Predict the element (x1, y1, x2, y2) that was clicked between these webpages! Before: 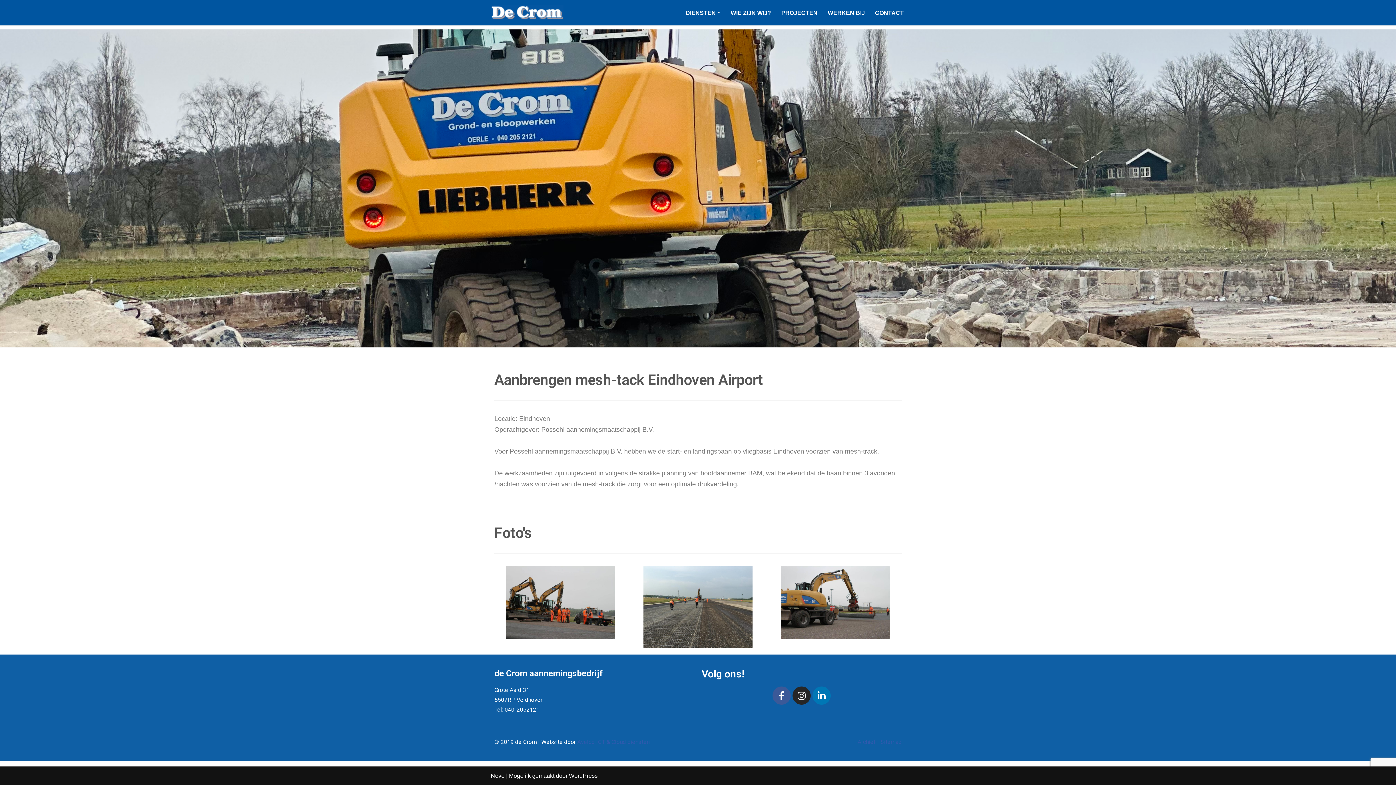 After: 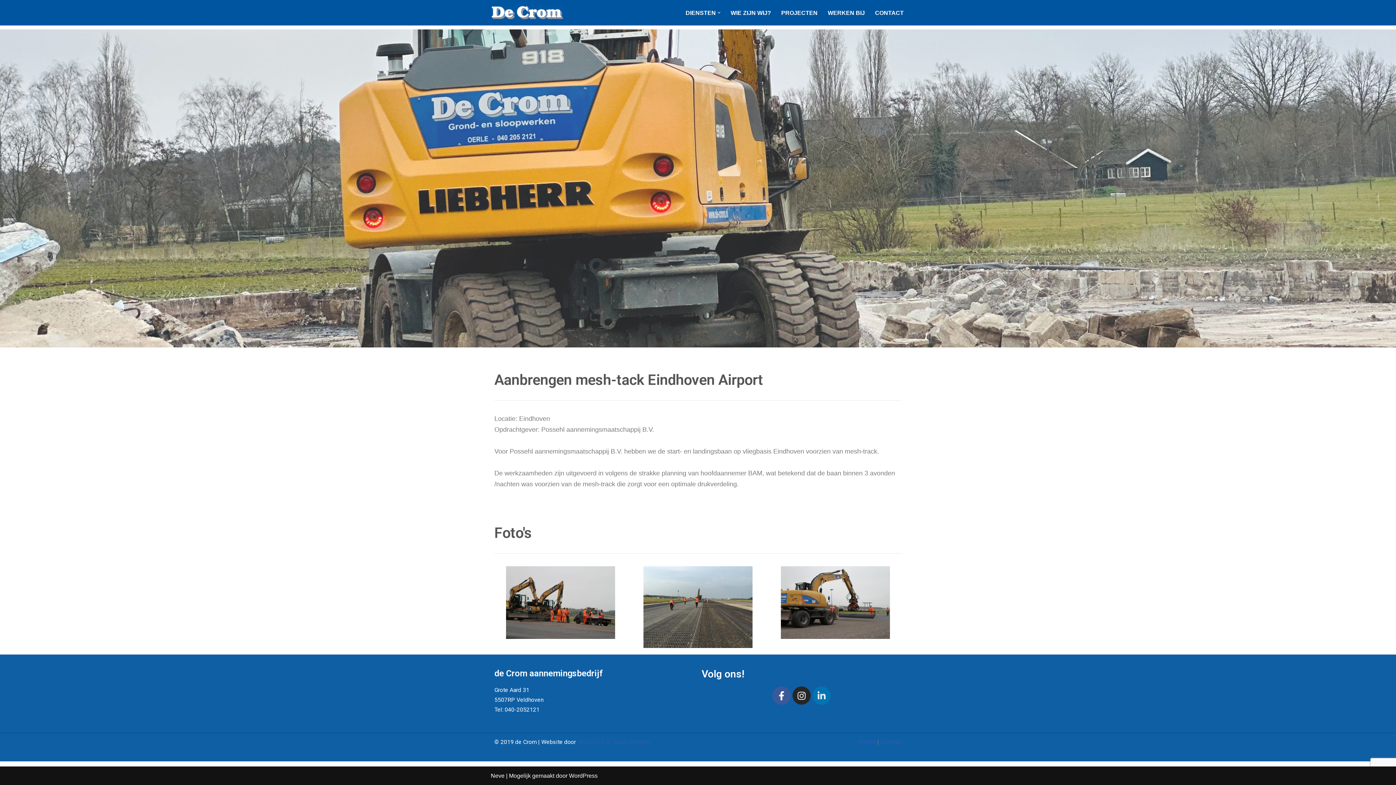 Action: label: Linkedin bbox: (812, 686, 830, 705)